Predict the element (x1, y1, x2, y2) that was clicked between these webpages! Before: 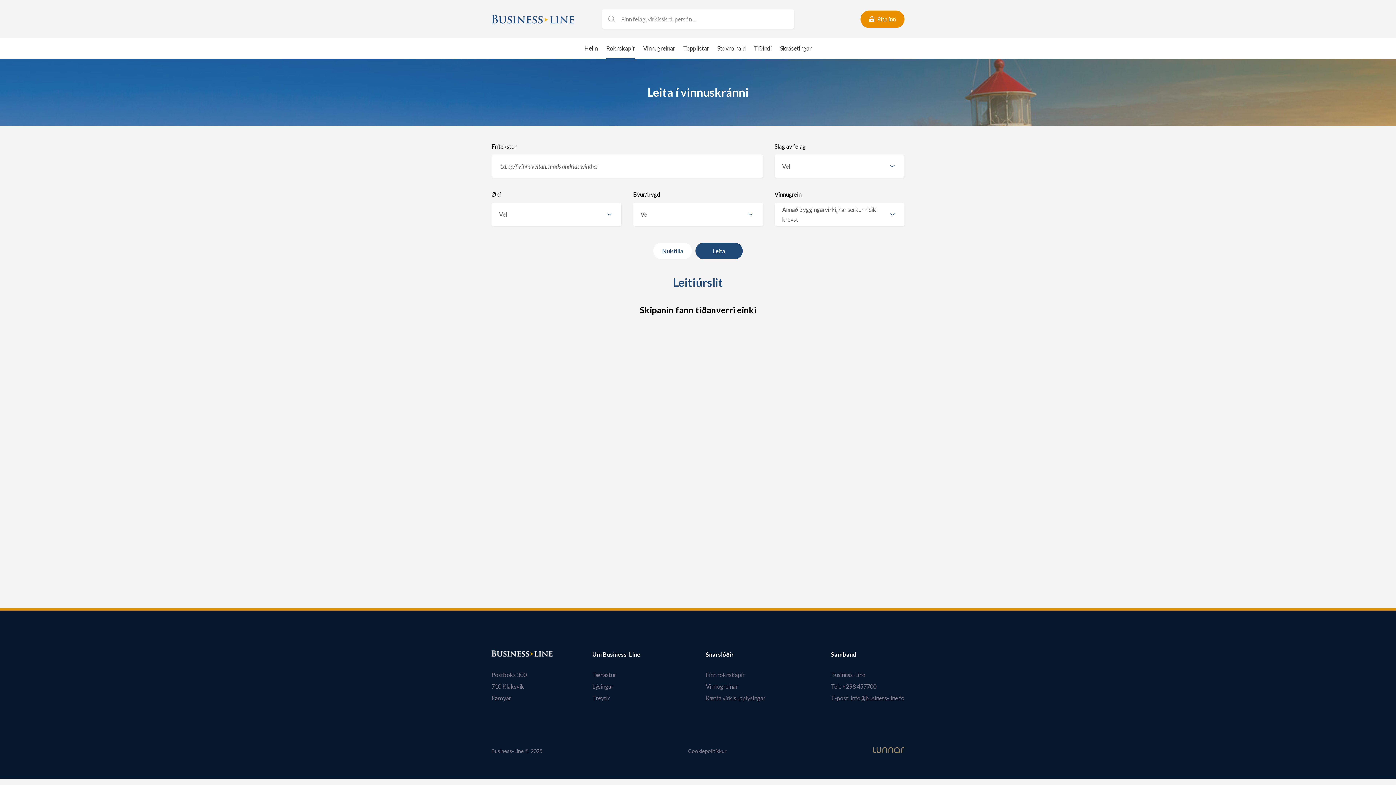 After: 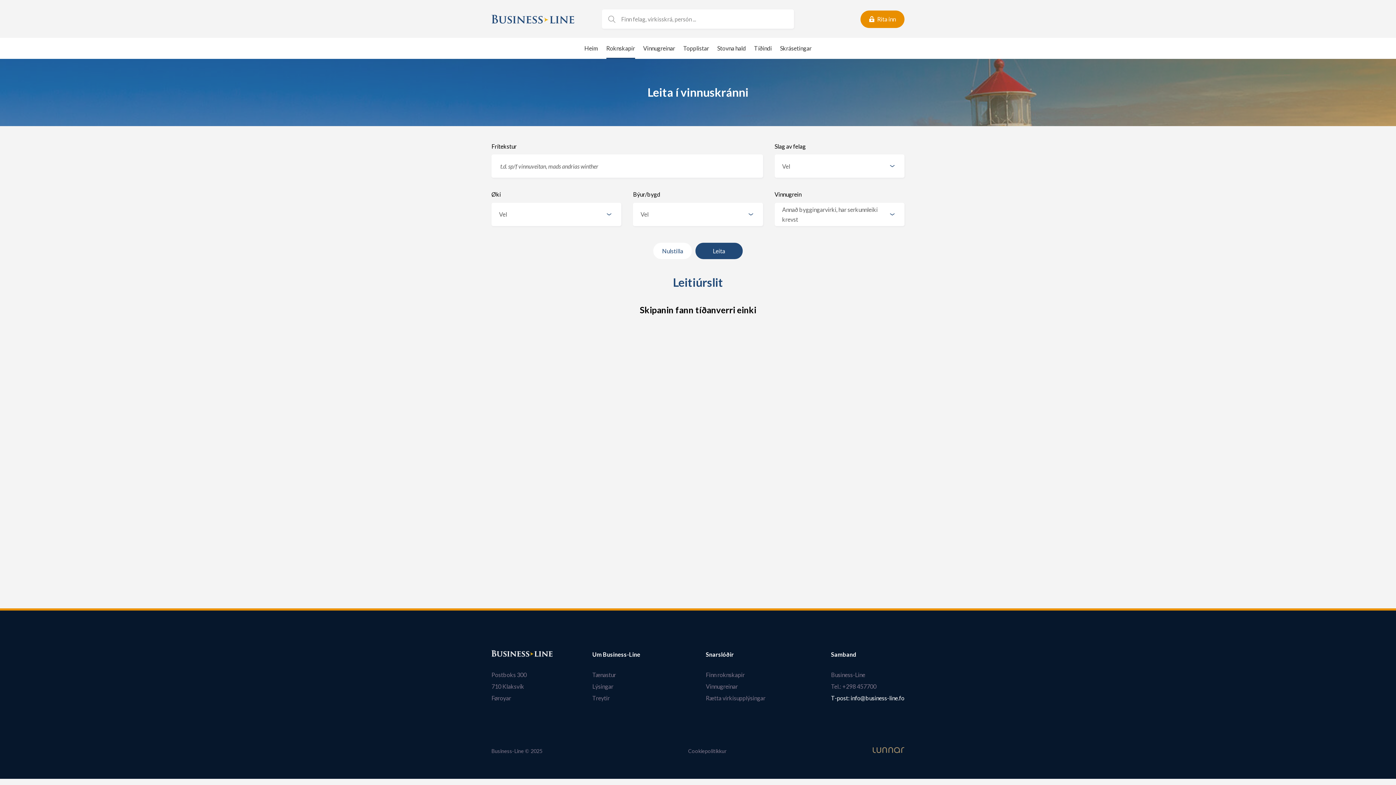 Action: bbox: (831, 692, 904, 704) label: T-post: info@business-line.fo